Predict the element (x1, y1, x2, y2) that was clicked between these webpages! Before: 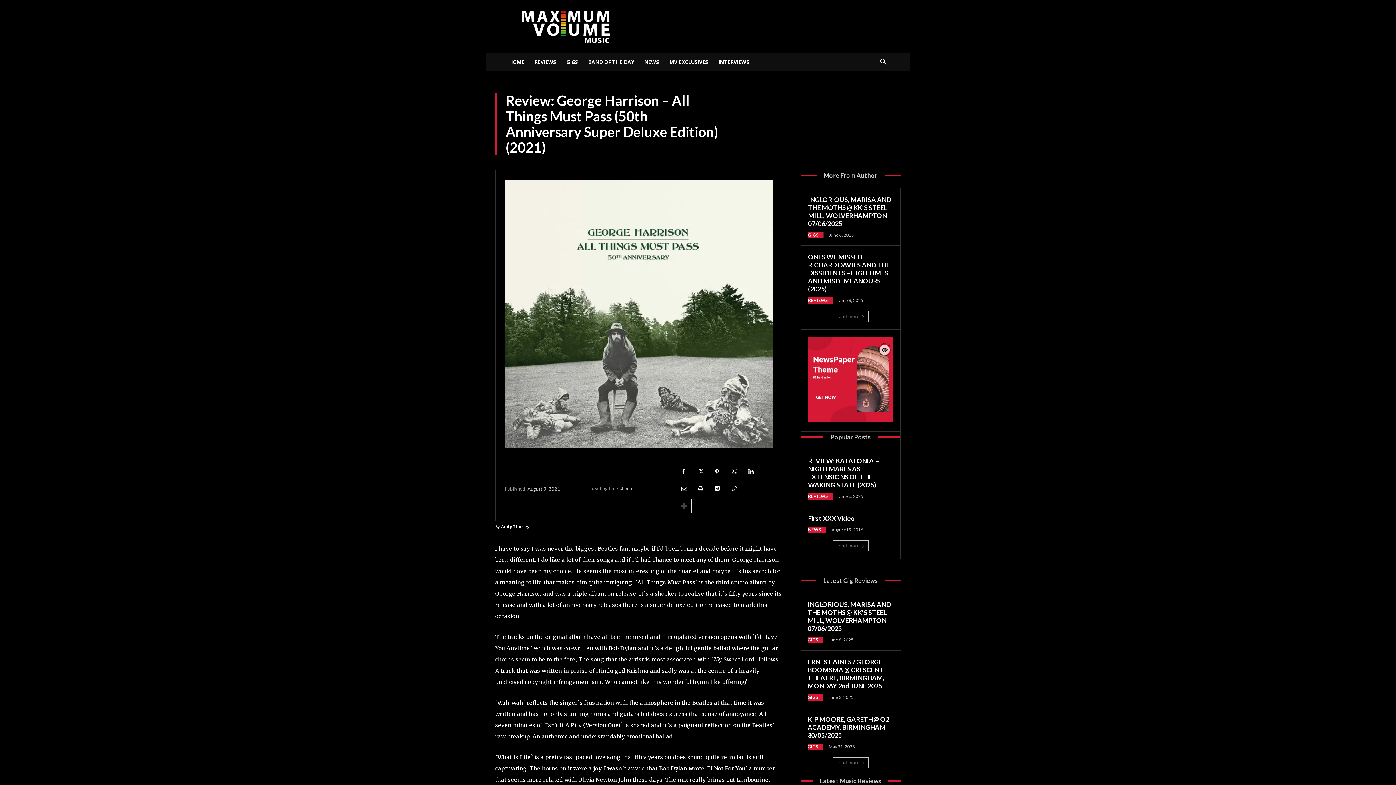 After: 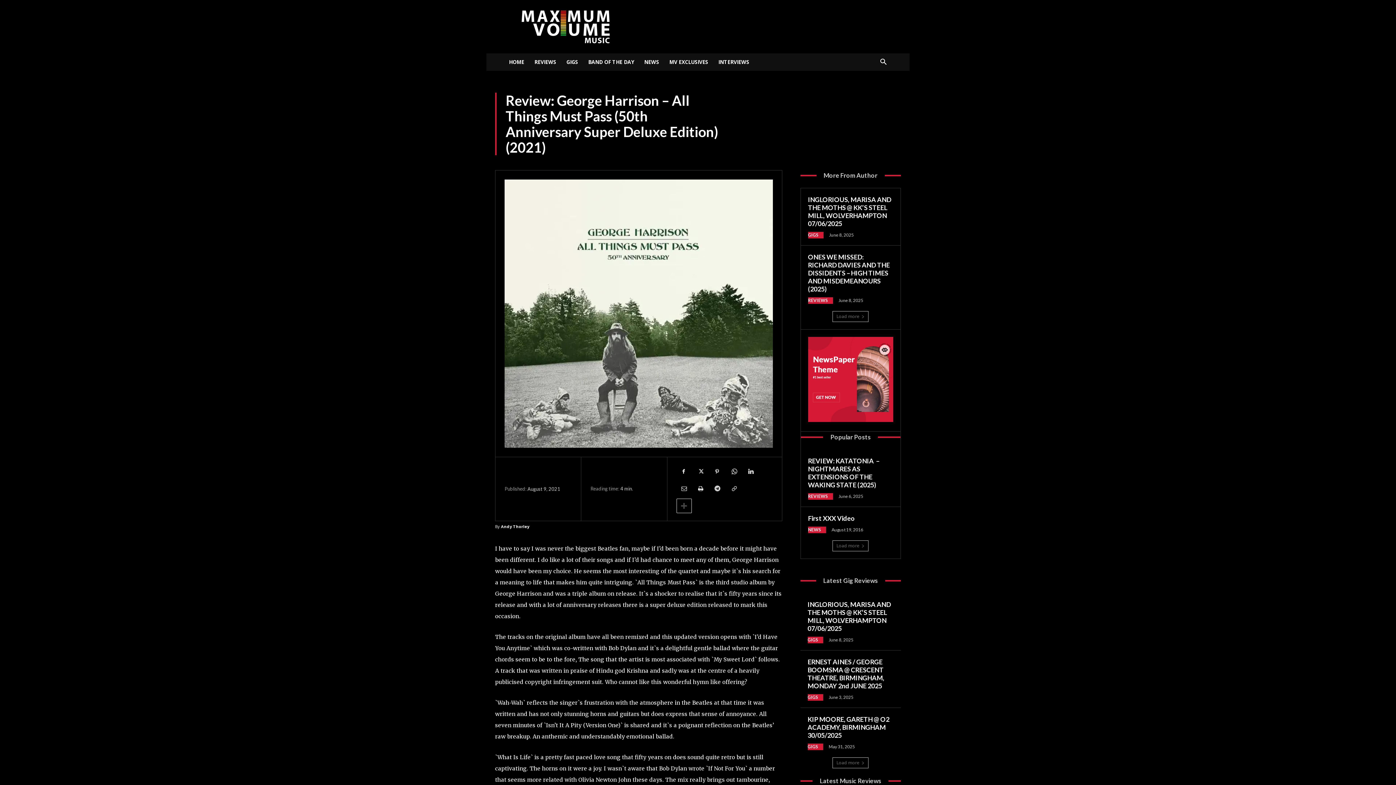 Action: bbox: (710, 481, 724, 496)